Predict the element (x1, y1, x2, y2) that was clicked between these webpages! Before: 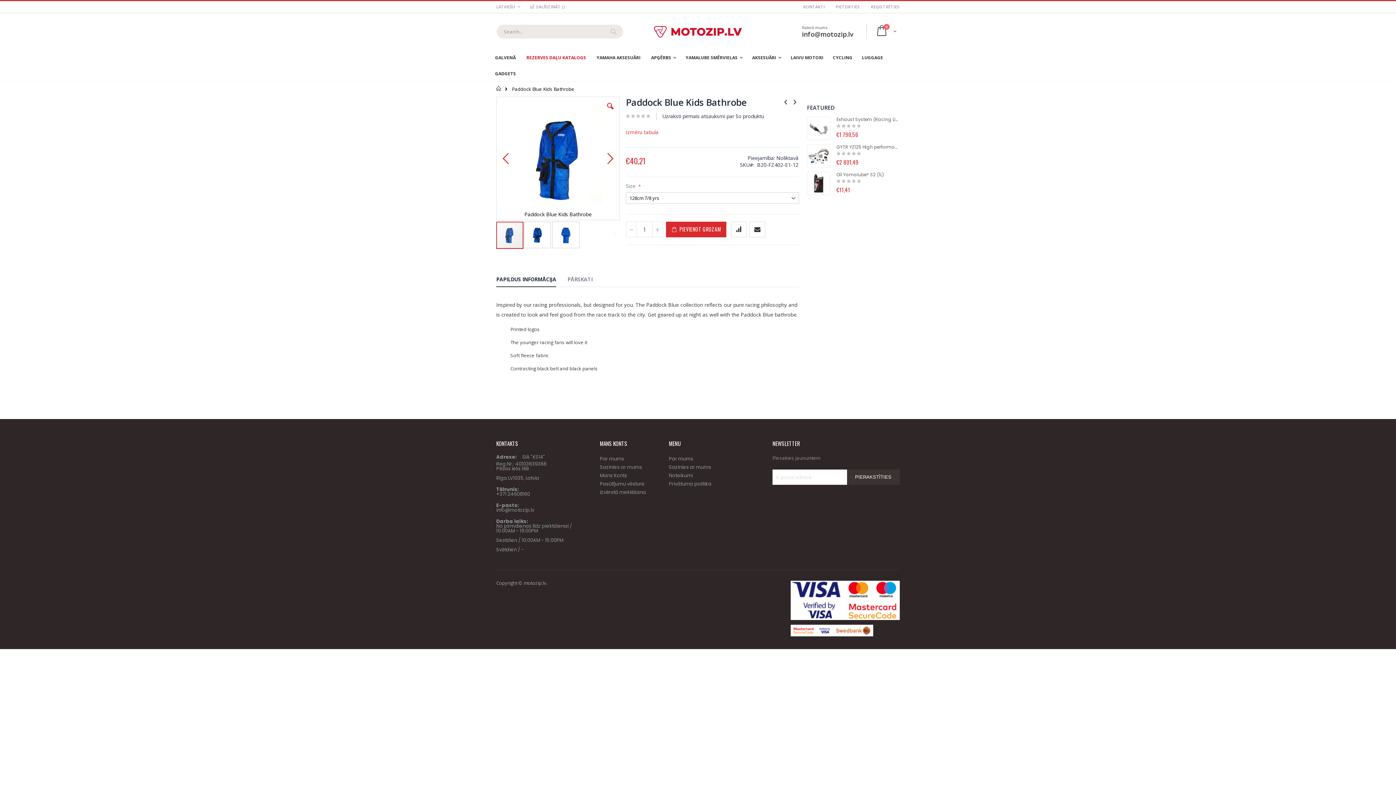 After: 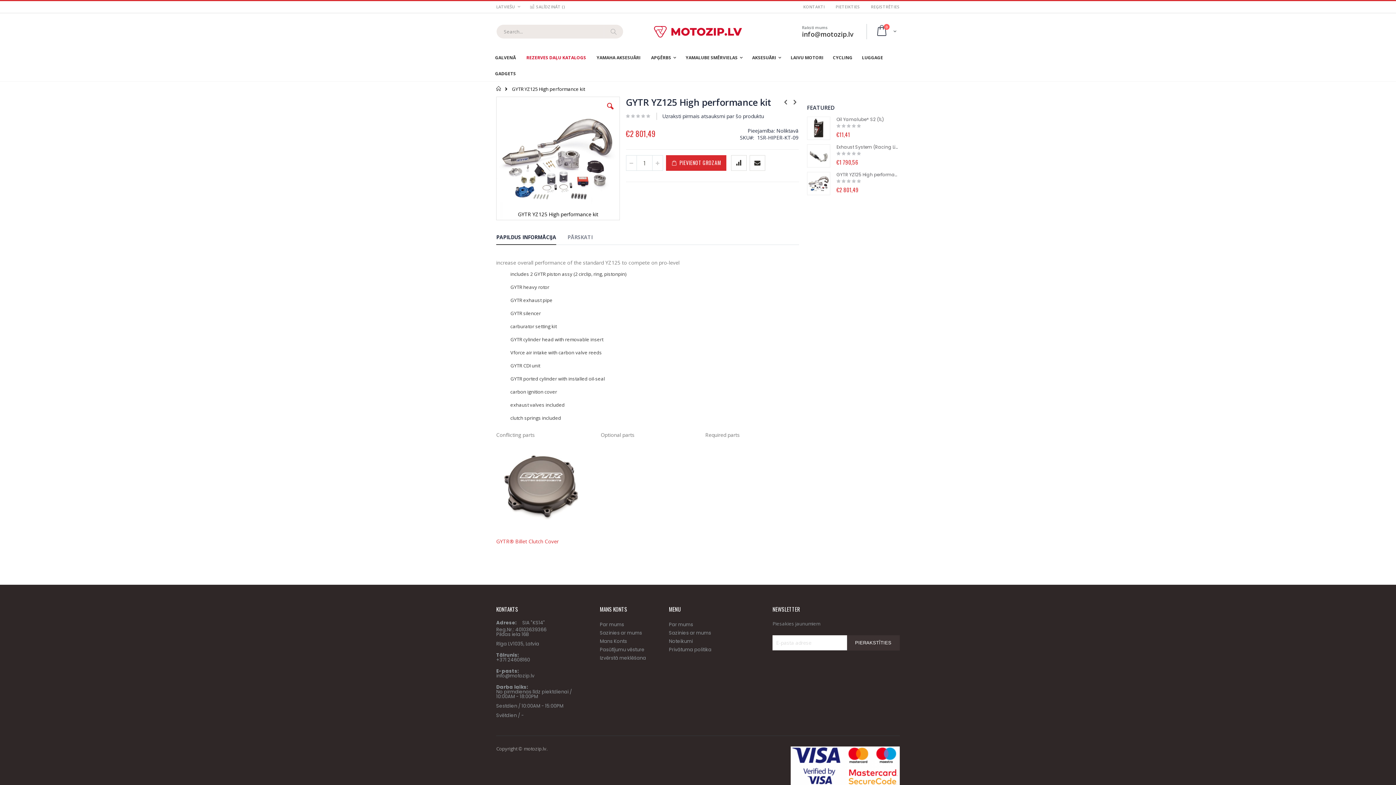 Action: bbox: (836, 144, 899, 150) label: GYTR YZ125 High performance kit